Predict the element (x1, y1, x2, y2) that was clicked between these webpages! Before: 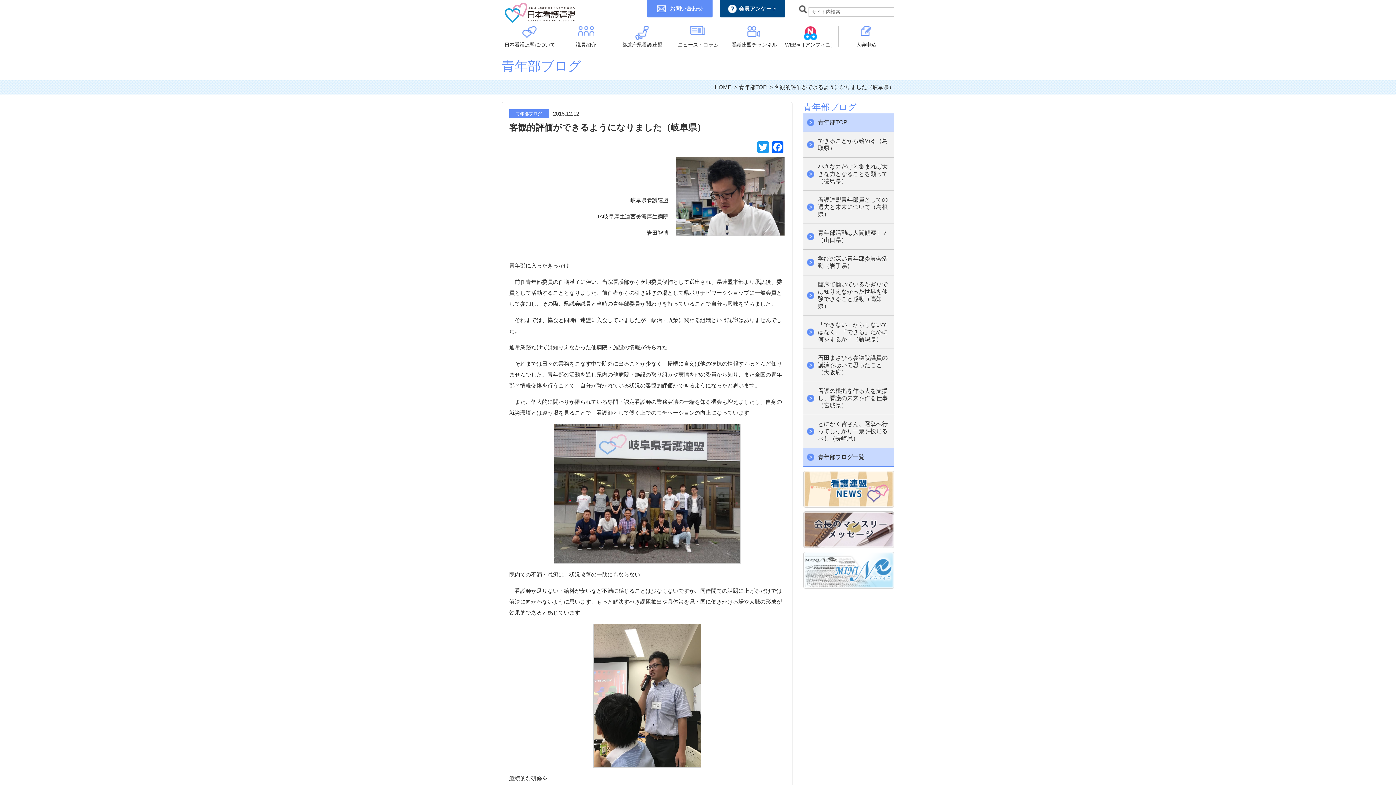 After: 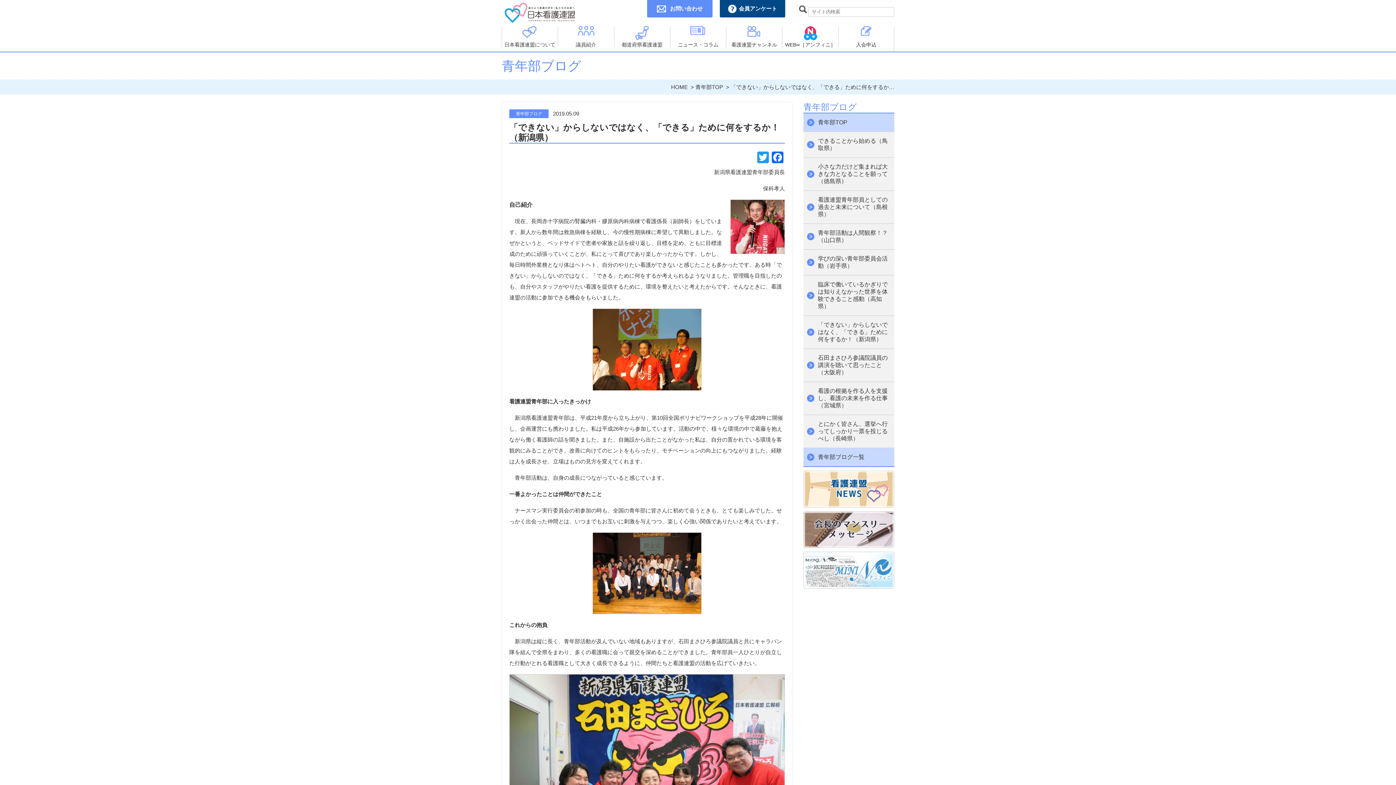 Action: bbox: (803, 316, 894, 349) label: 「できない」からしないではなく、「できる」ために何をするか！（新潟県）